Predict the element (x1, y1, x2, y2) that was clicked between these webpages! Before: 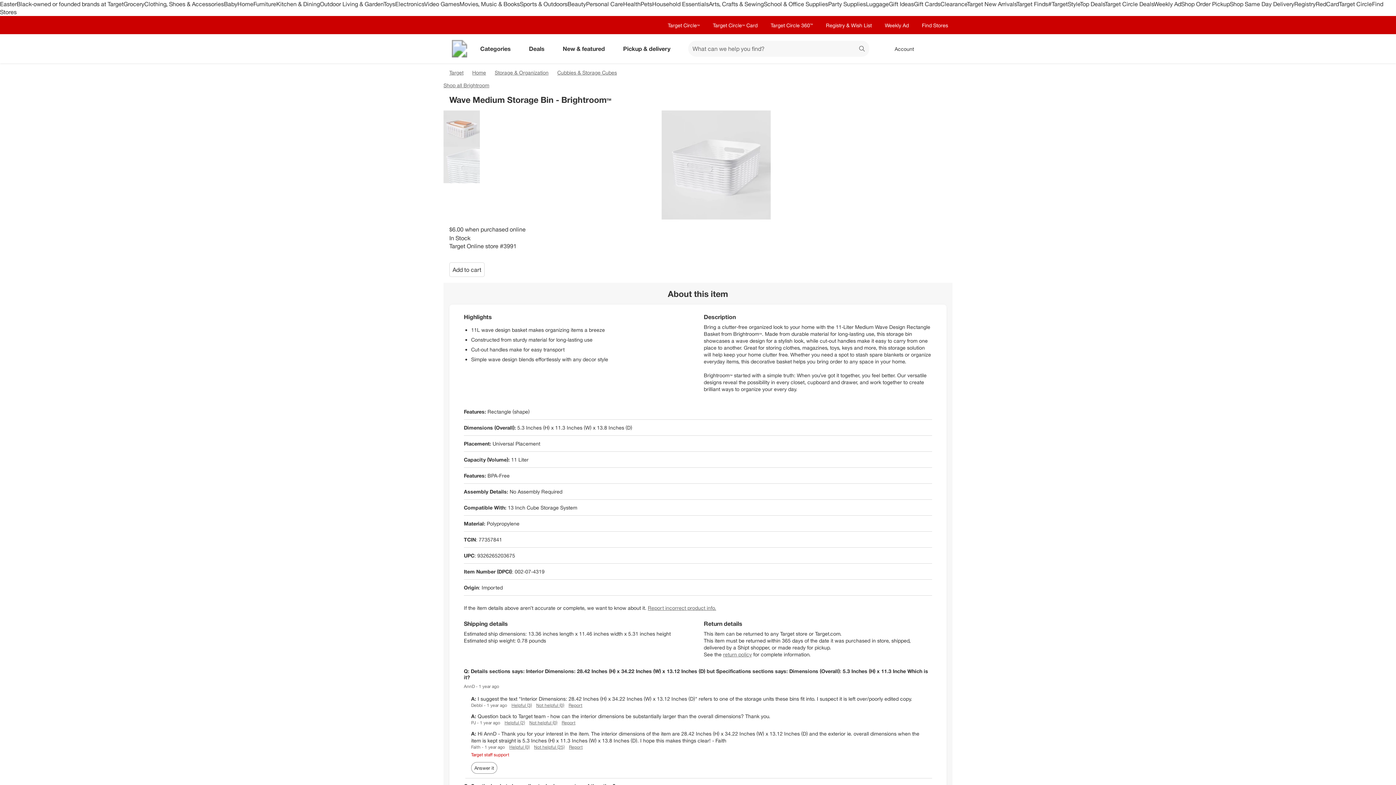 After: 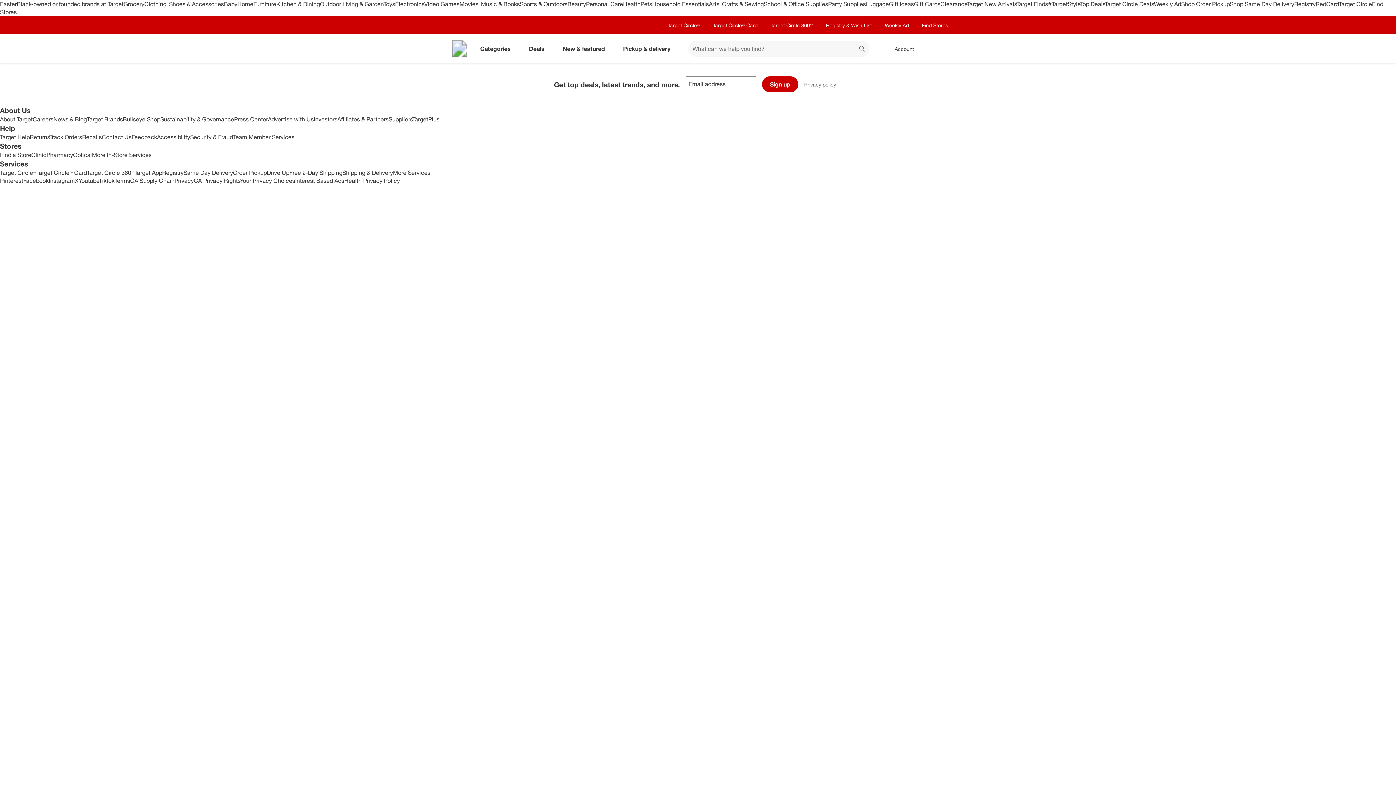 Action: label: Account, sign in bbox: (878, 40, 923, 56)